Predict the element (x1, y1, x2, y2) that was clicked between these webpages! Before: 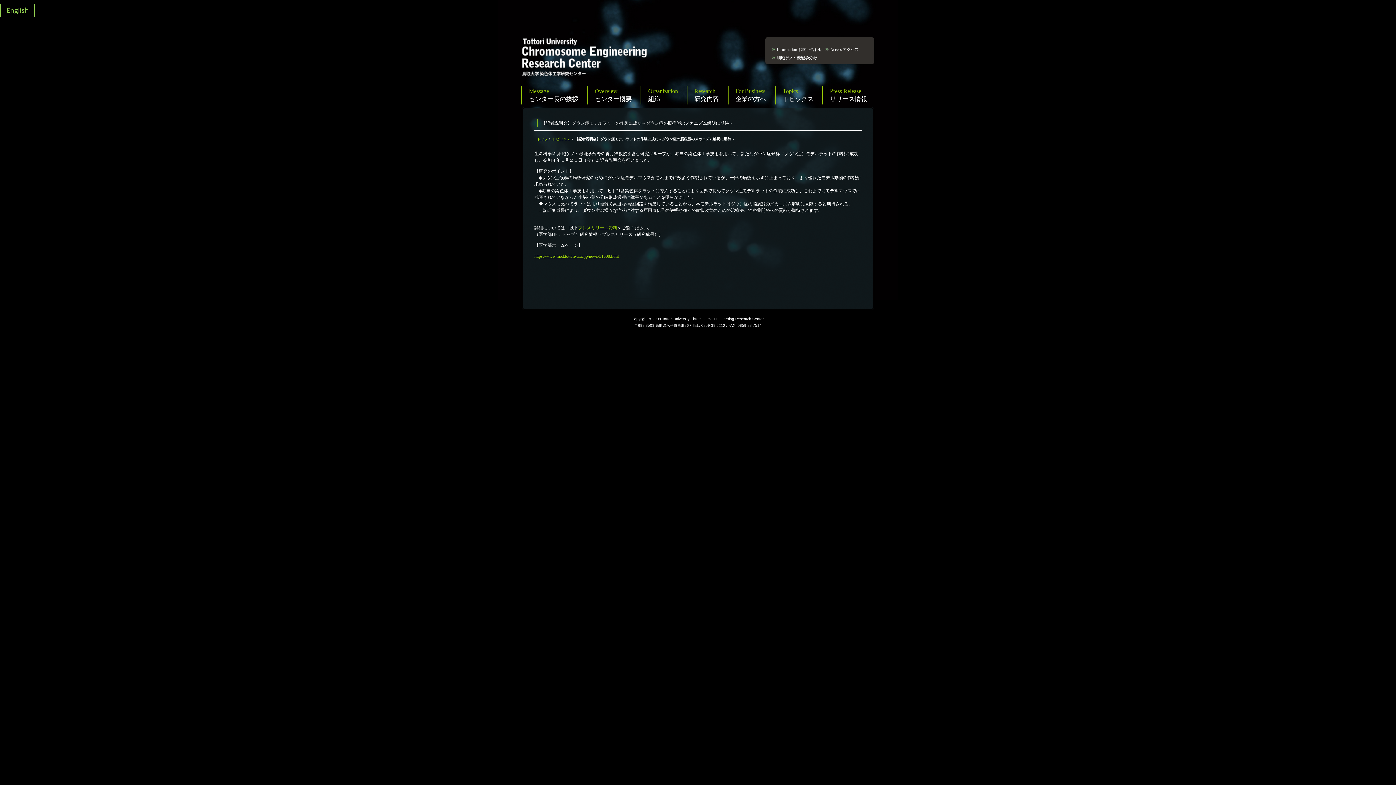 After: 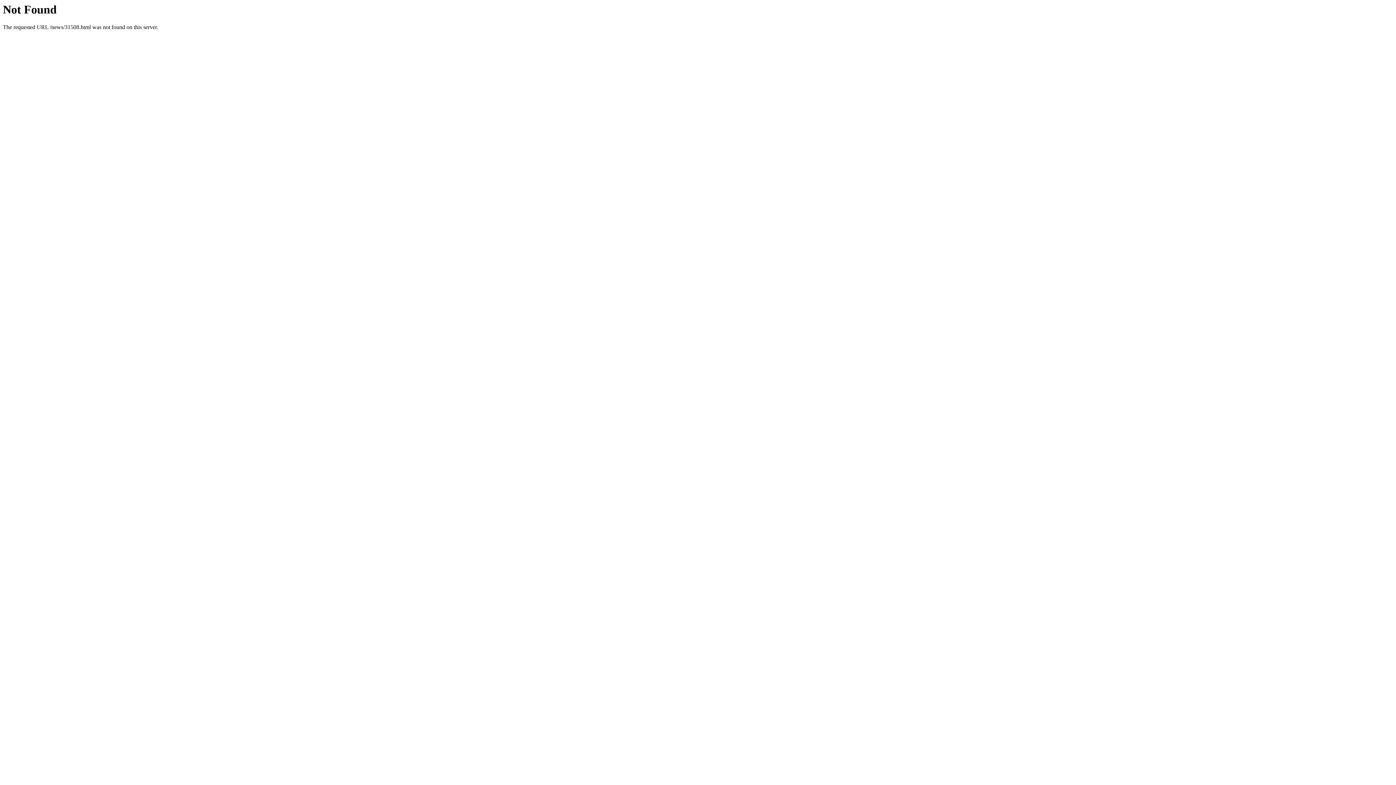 Action: bbox: (534, 253, 618, 258) label: https://www.med.tottori-u.ac.jp/news/31508.html